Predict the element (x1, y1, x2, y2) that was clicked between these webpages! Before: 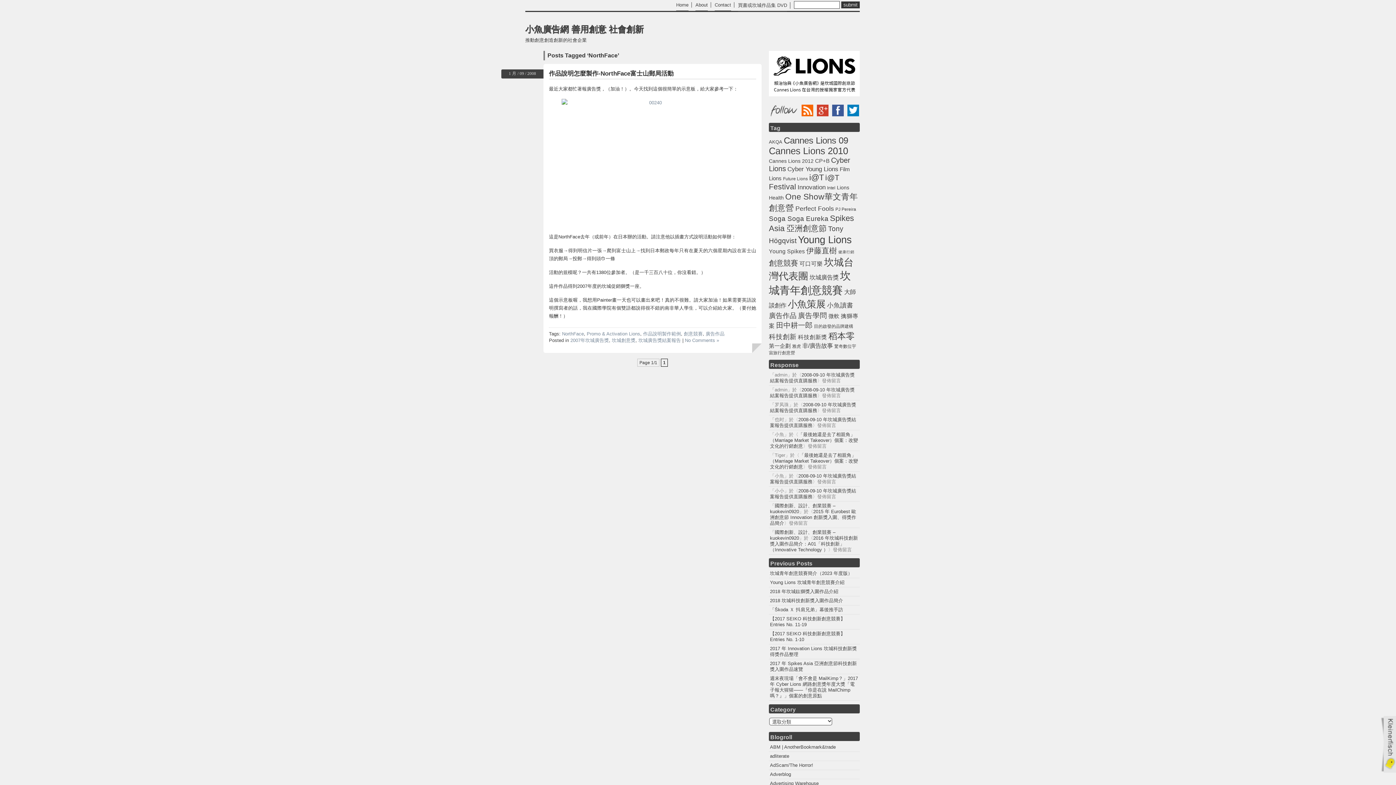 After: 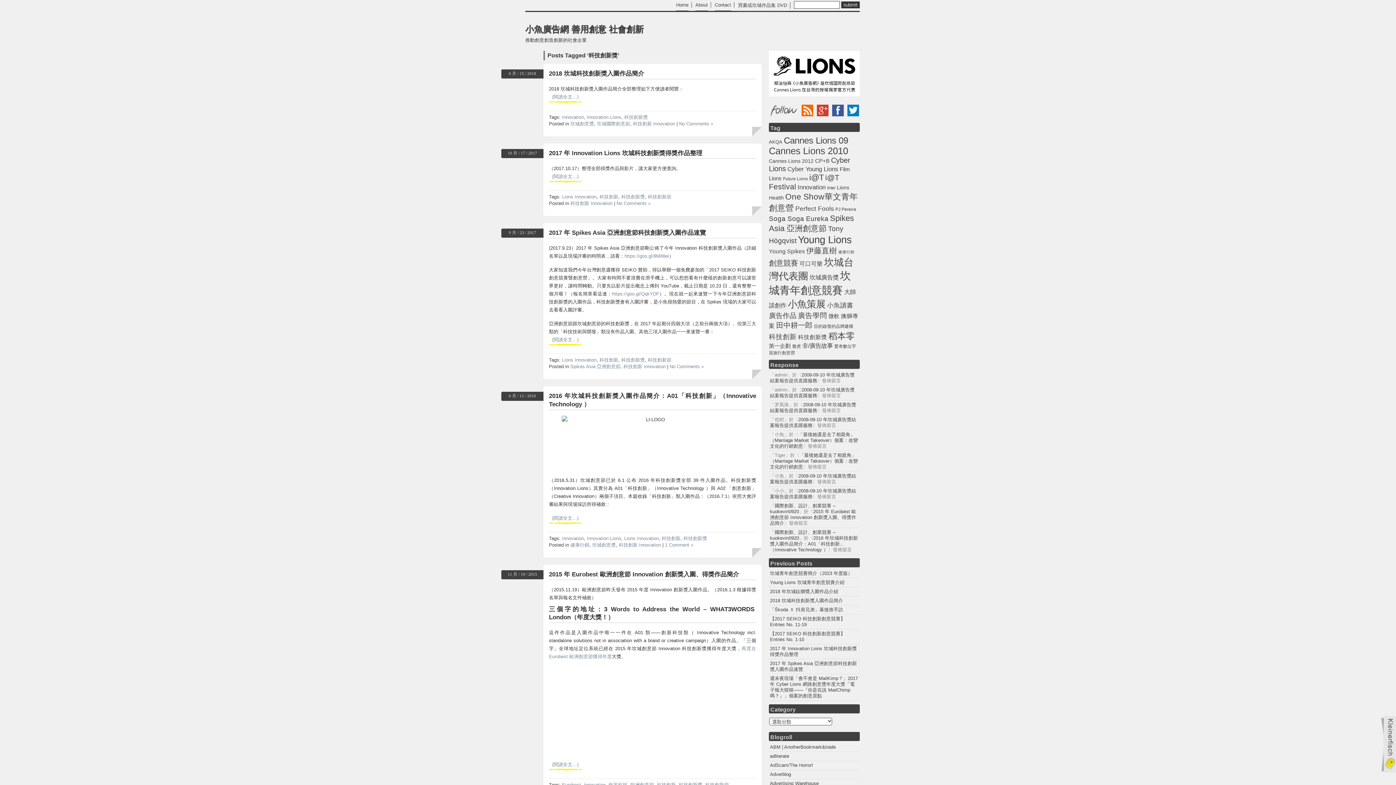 Action: bbox: (798, 334, 827, 340) label: 科技創新獎 (9 個項目)